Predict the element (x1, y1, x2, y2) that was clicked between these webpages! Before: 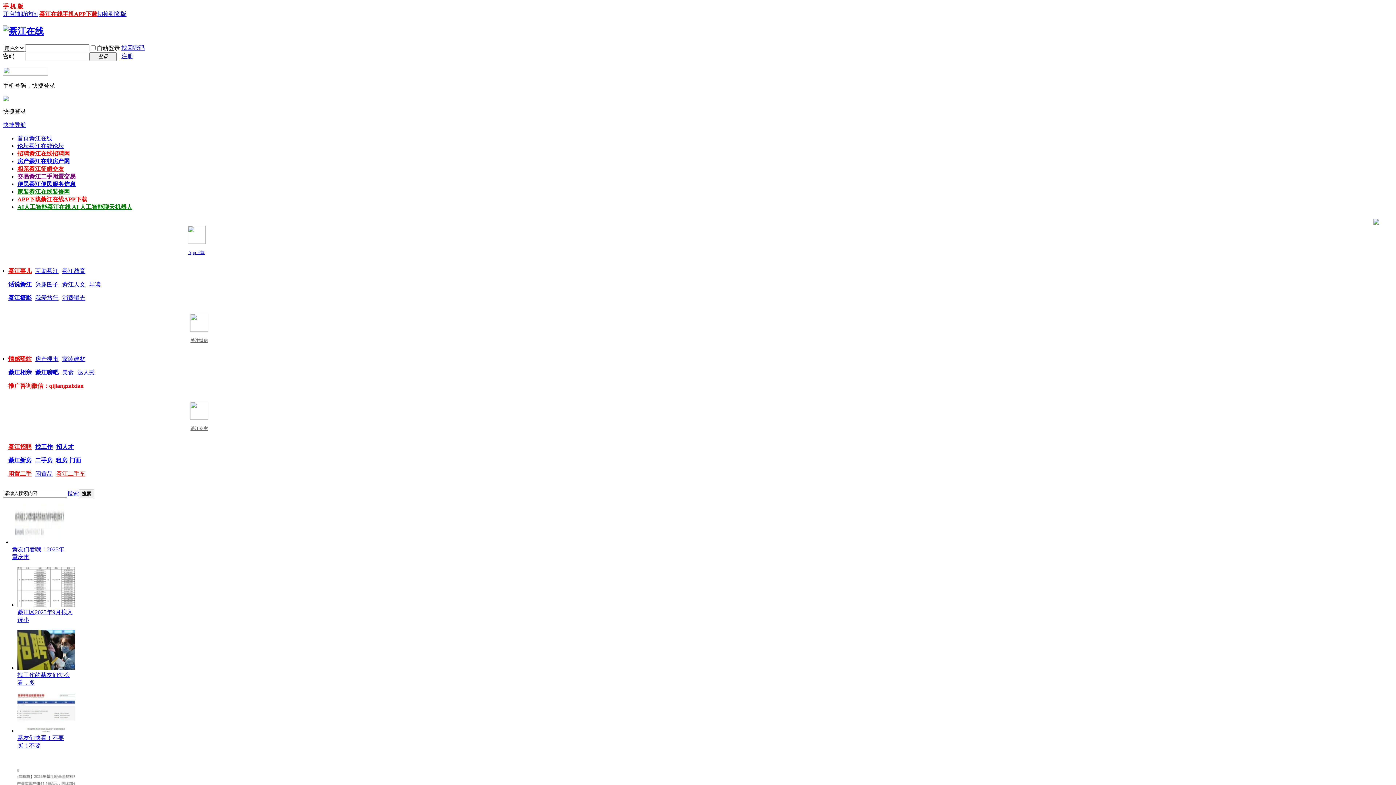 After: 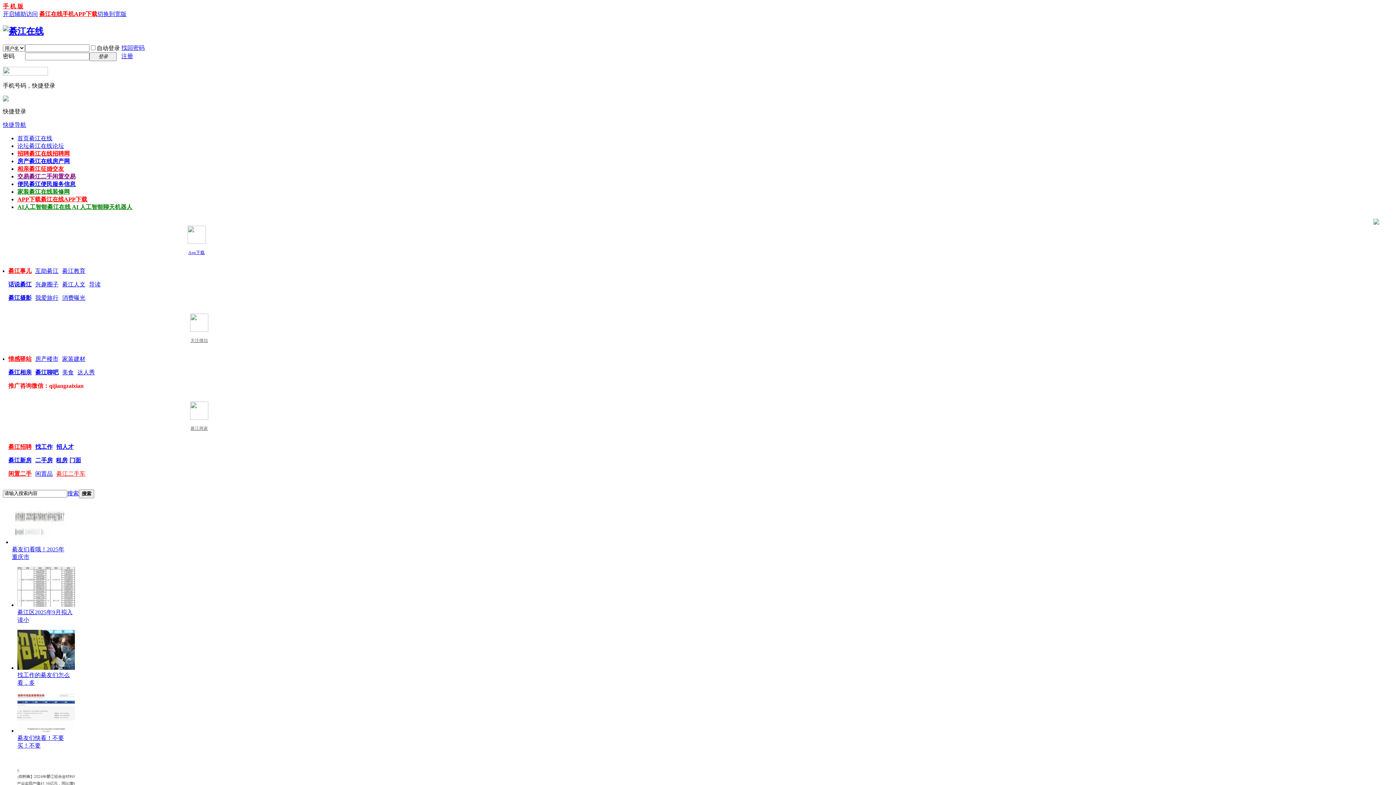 Action: bbox: (17, 188, 69, 194) label: 家装綦江在线装修网